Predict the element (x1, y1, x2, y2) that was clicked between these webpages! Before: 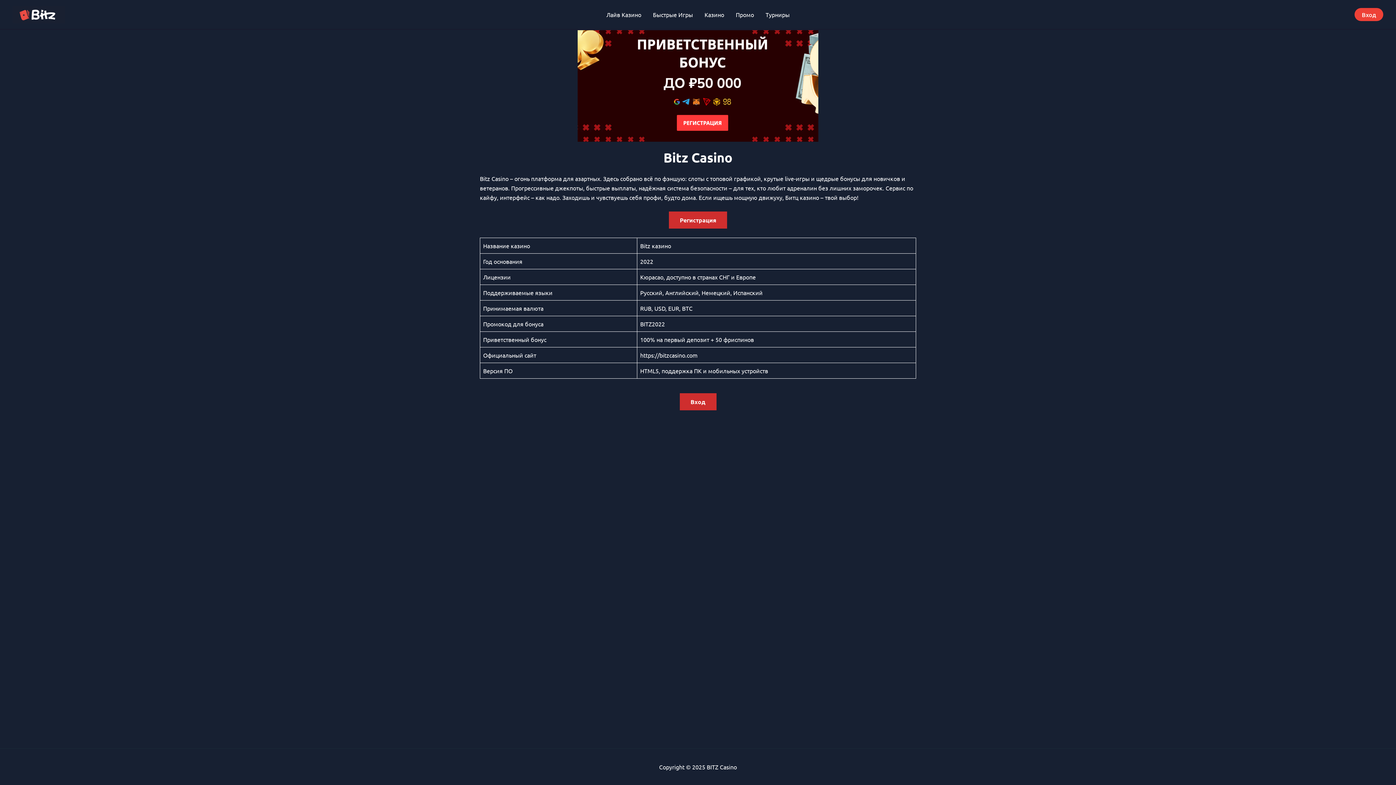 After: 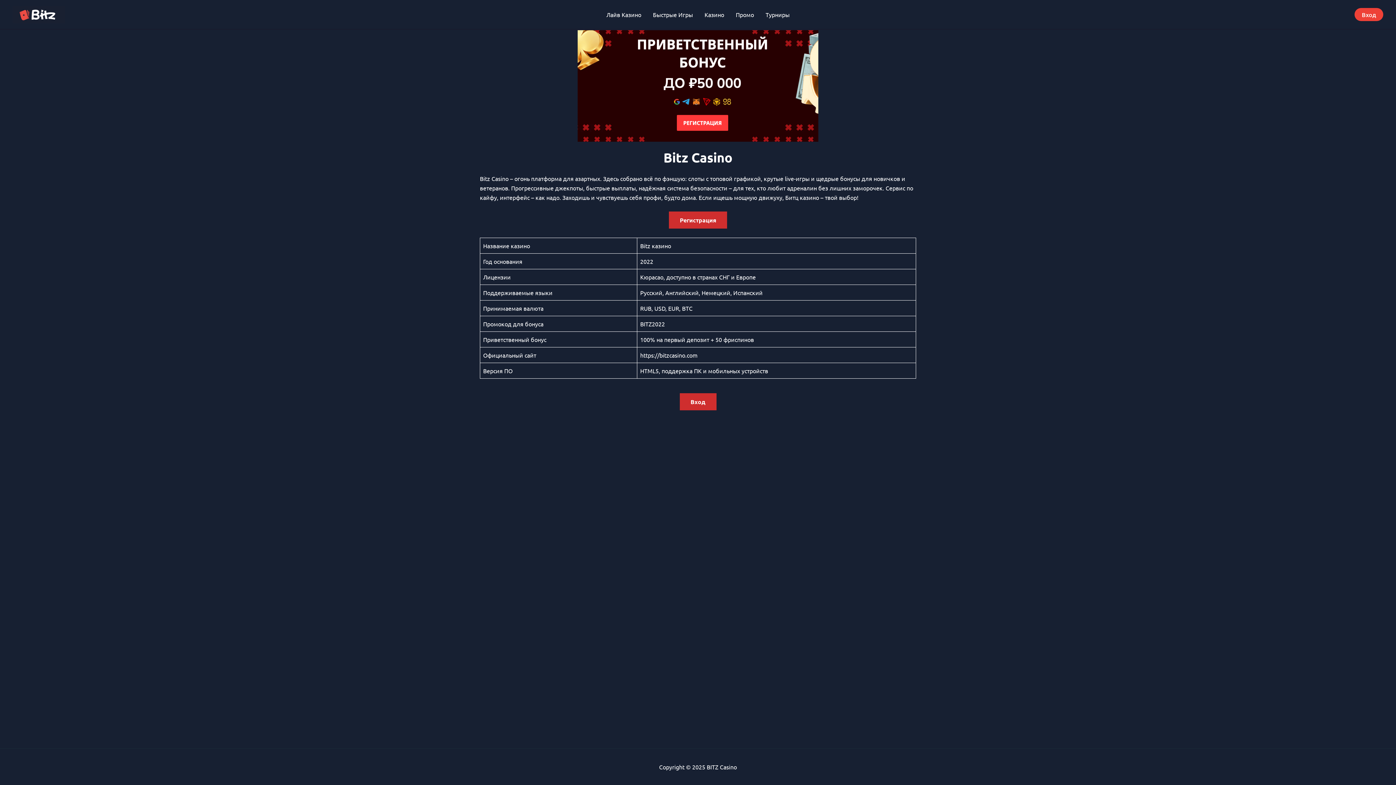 Action: bbox: (12, 9, 65, 17)